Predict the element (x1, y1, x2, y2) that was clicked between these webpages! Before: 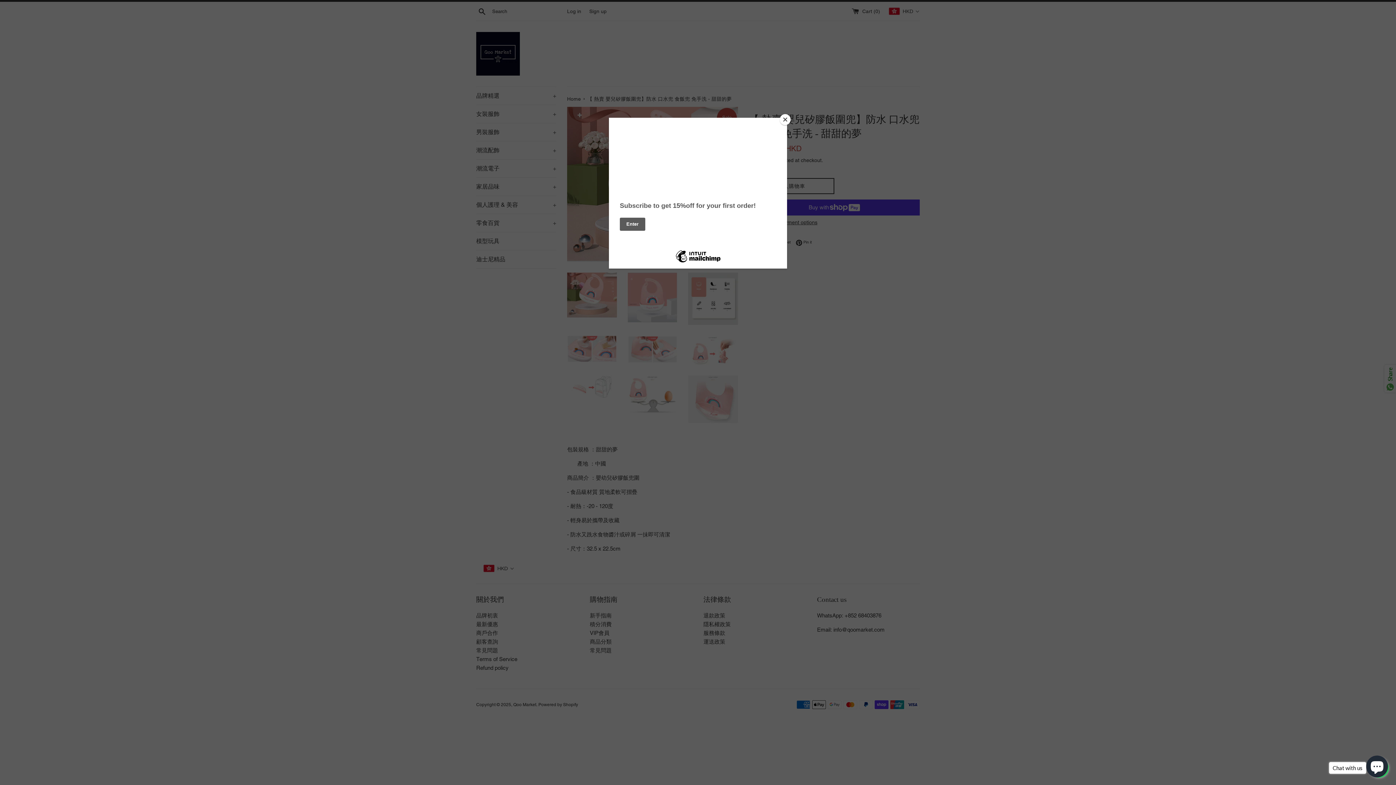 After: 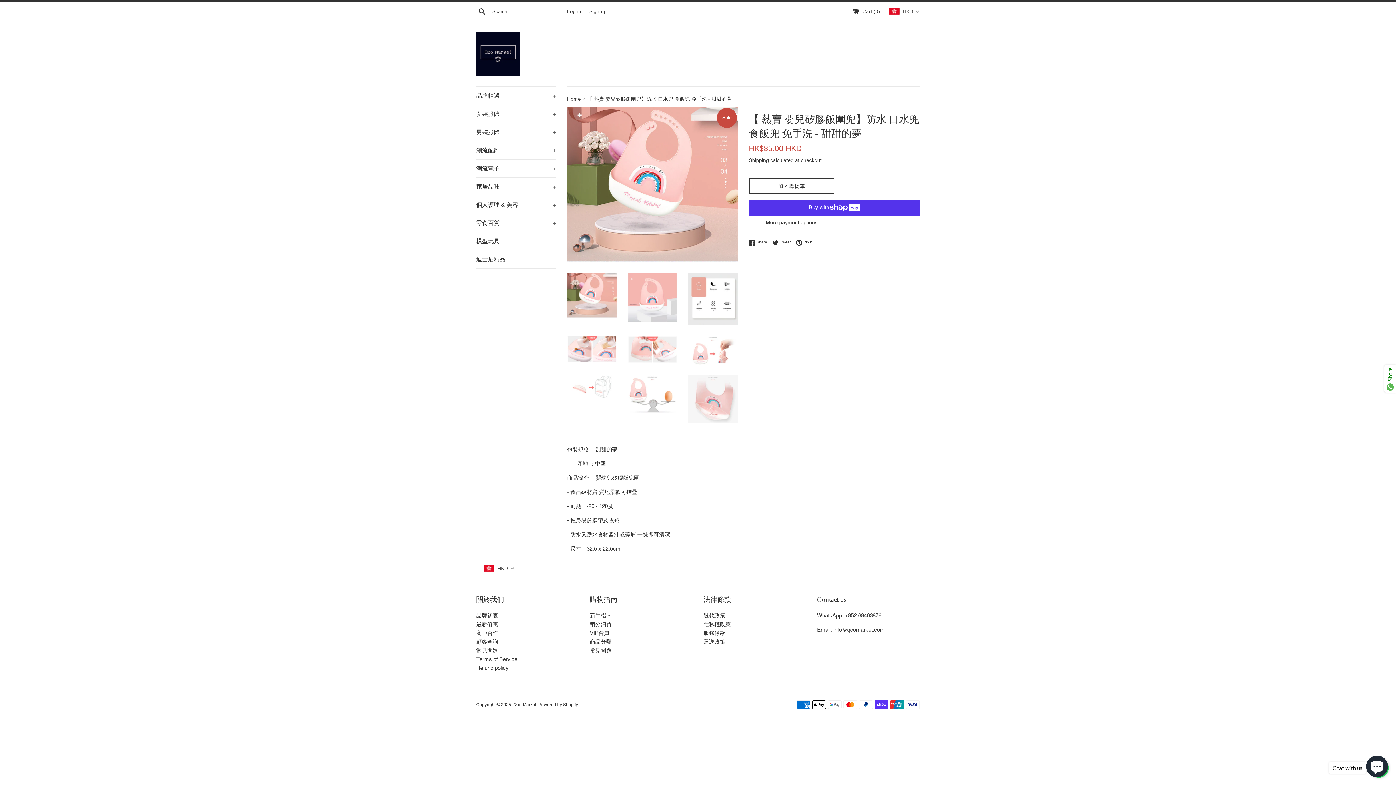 Action: label: Close bbox: (780, 114, 790, 125)